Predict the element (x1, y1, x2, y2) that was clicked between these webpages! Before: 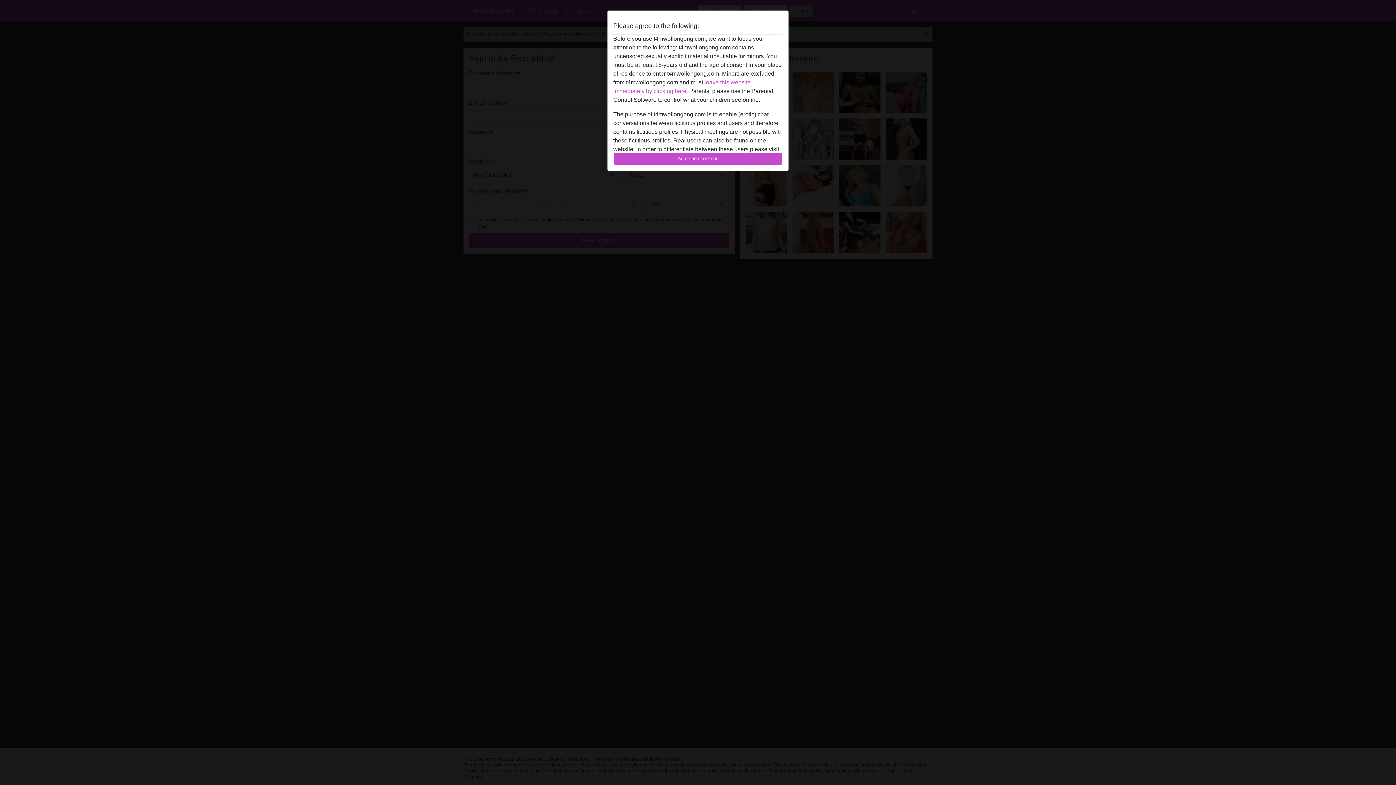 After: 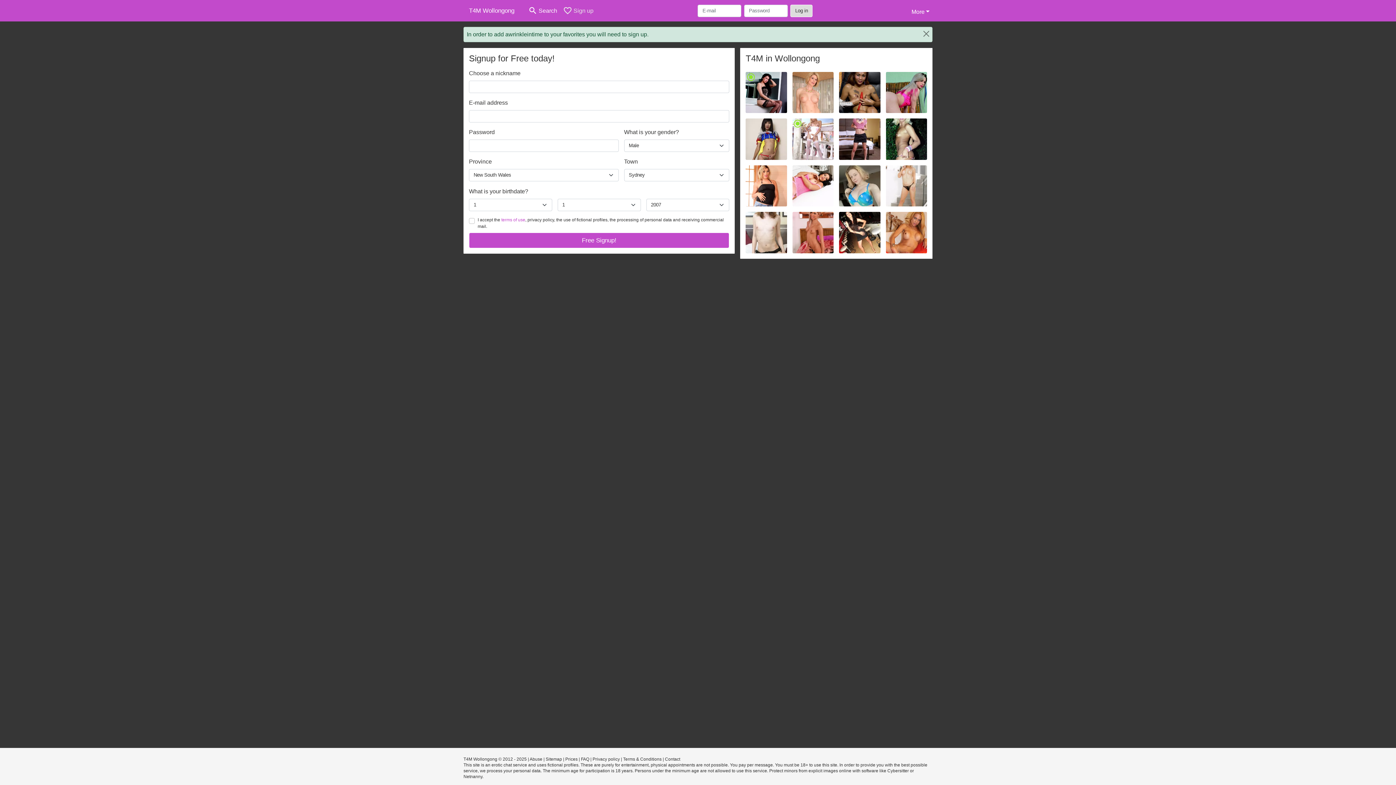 Action: bbox: (613, 152, 782, 165) label: Agree and continue